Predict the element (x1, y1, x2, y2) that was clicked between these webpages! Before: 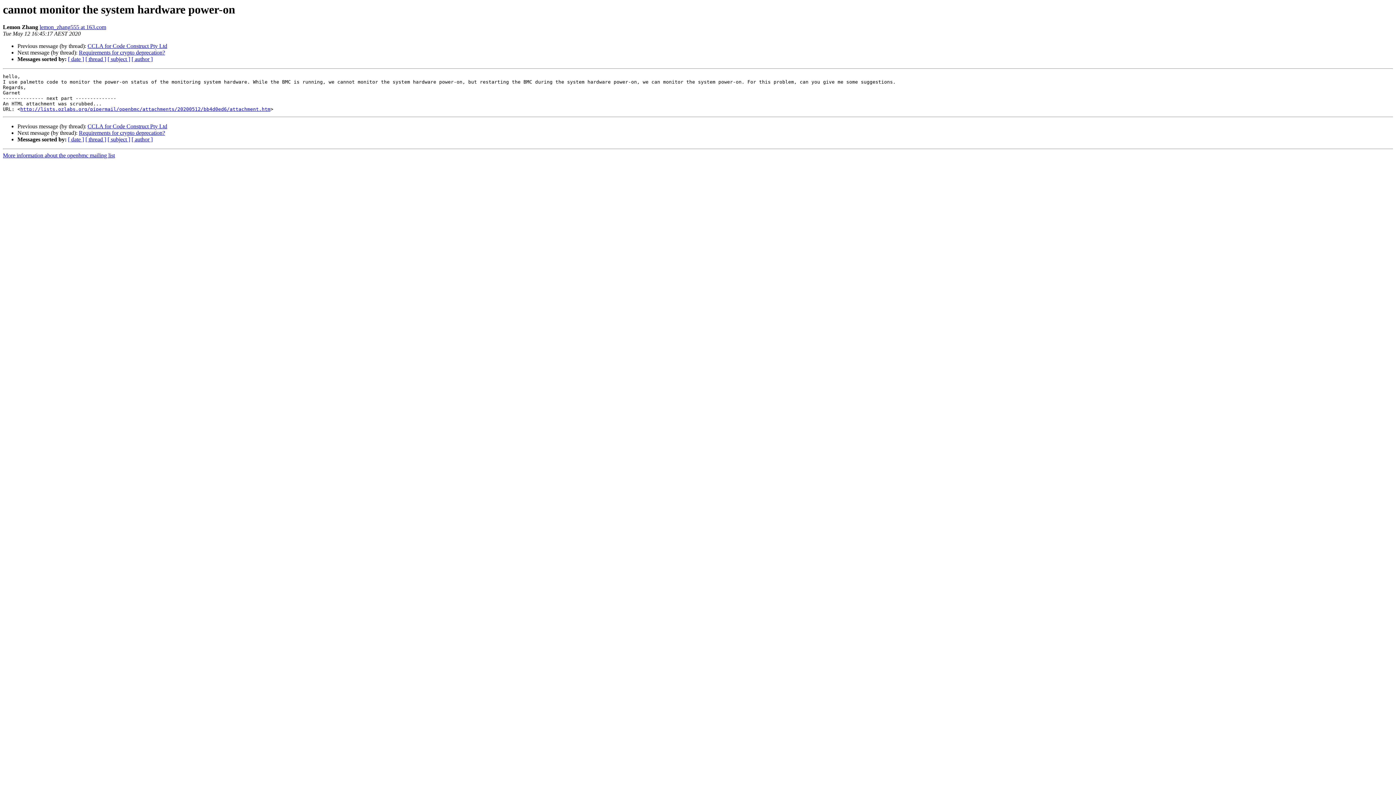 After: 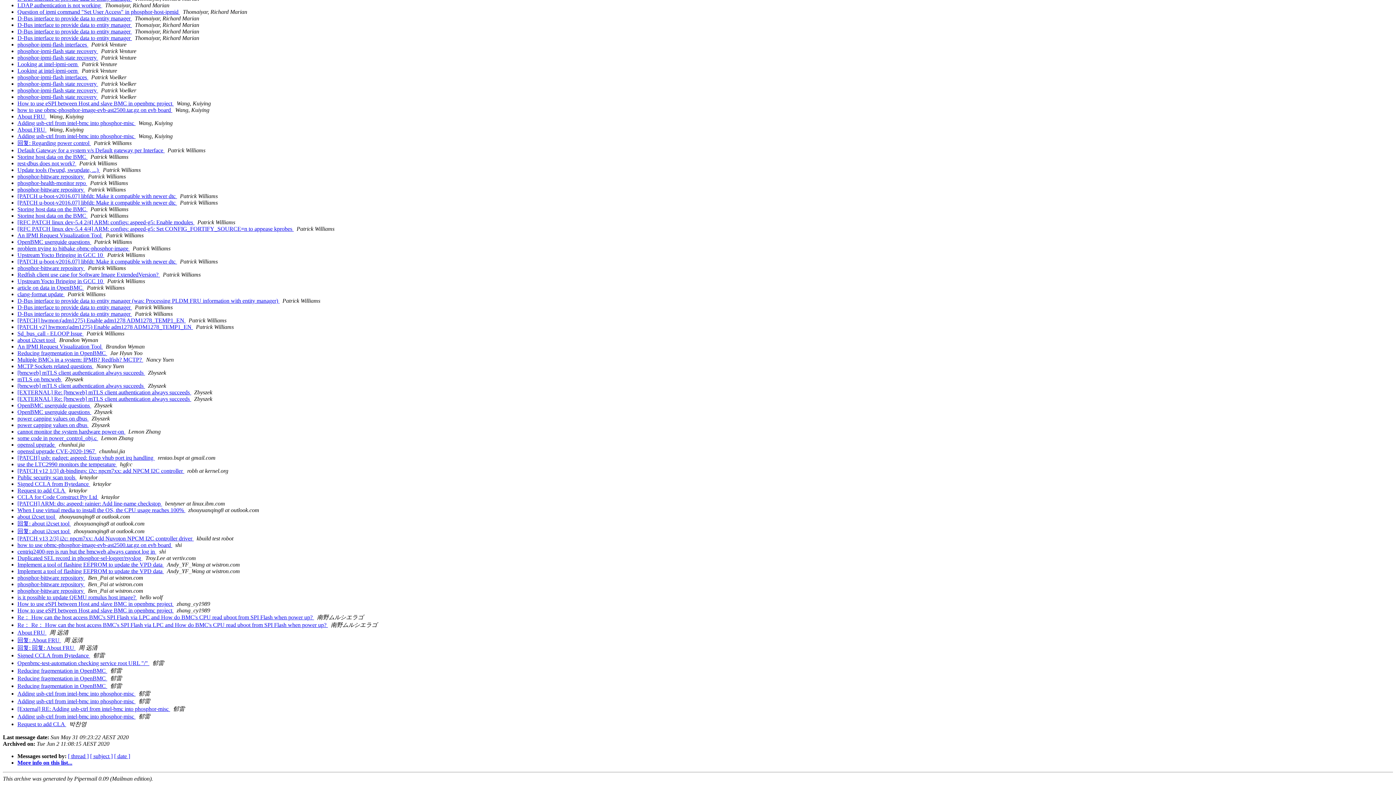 Action: label: [ author ] bbox: (131, 136, 152, 142)